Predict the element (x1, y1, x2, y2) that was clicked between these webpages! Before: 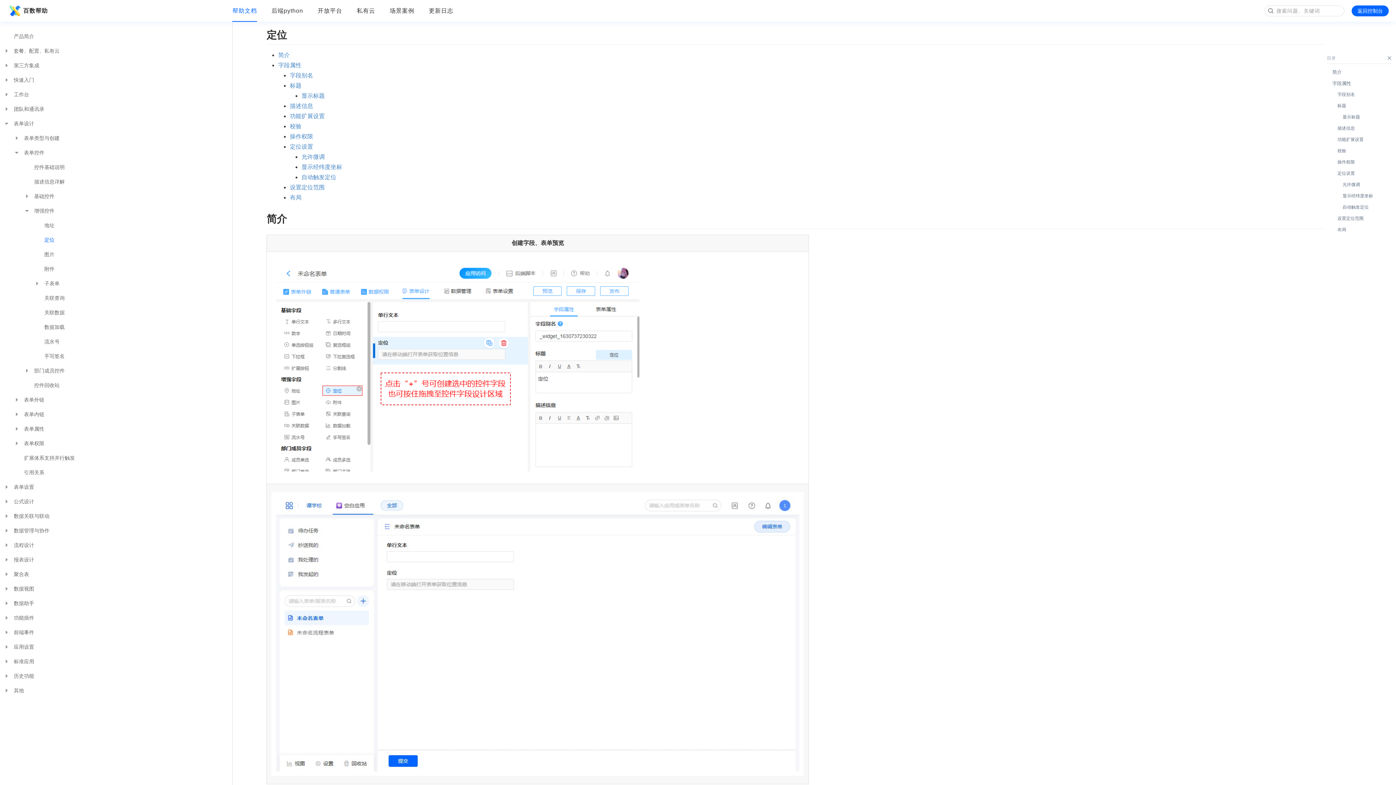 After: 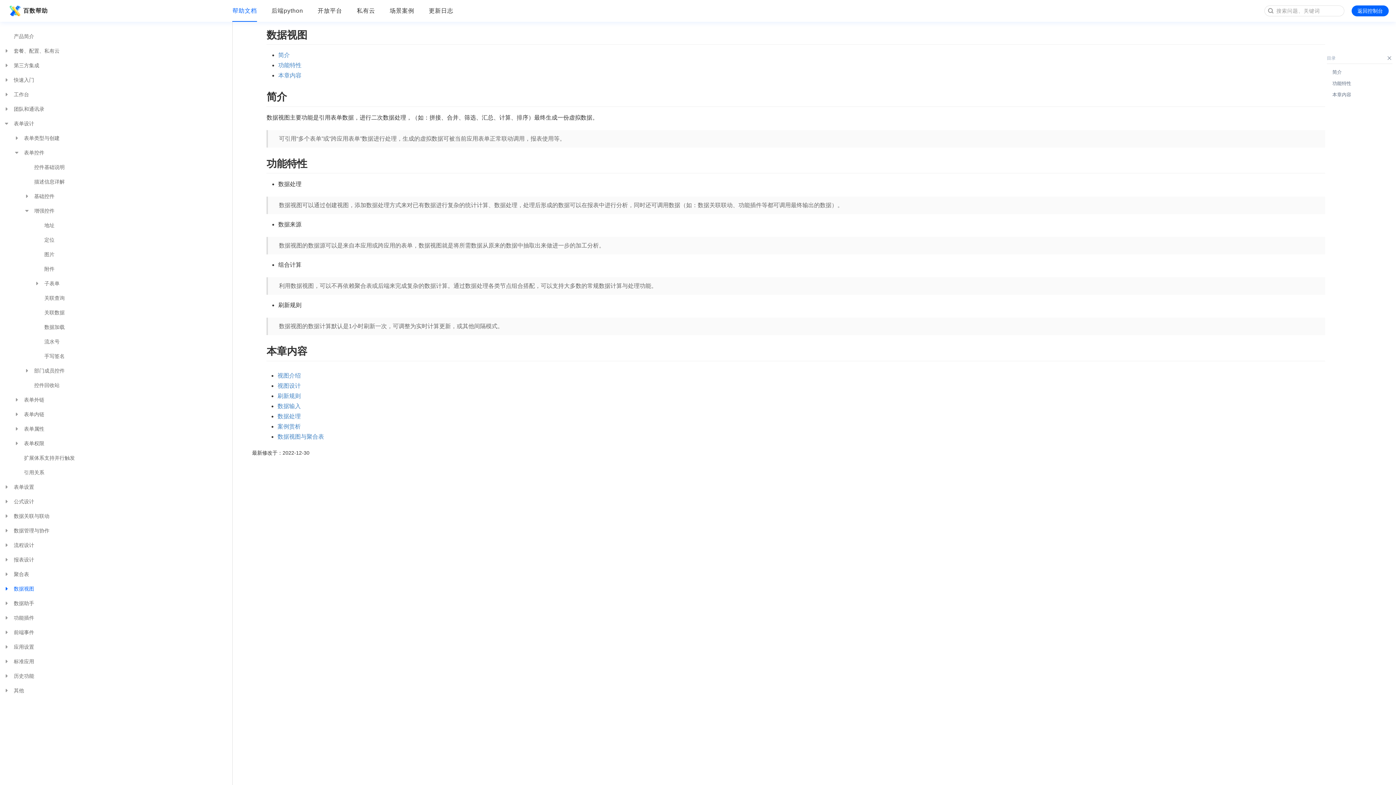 Action: label: 数据视图 bbox: (3, 581, 232, 596)